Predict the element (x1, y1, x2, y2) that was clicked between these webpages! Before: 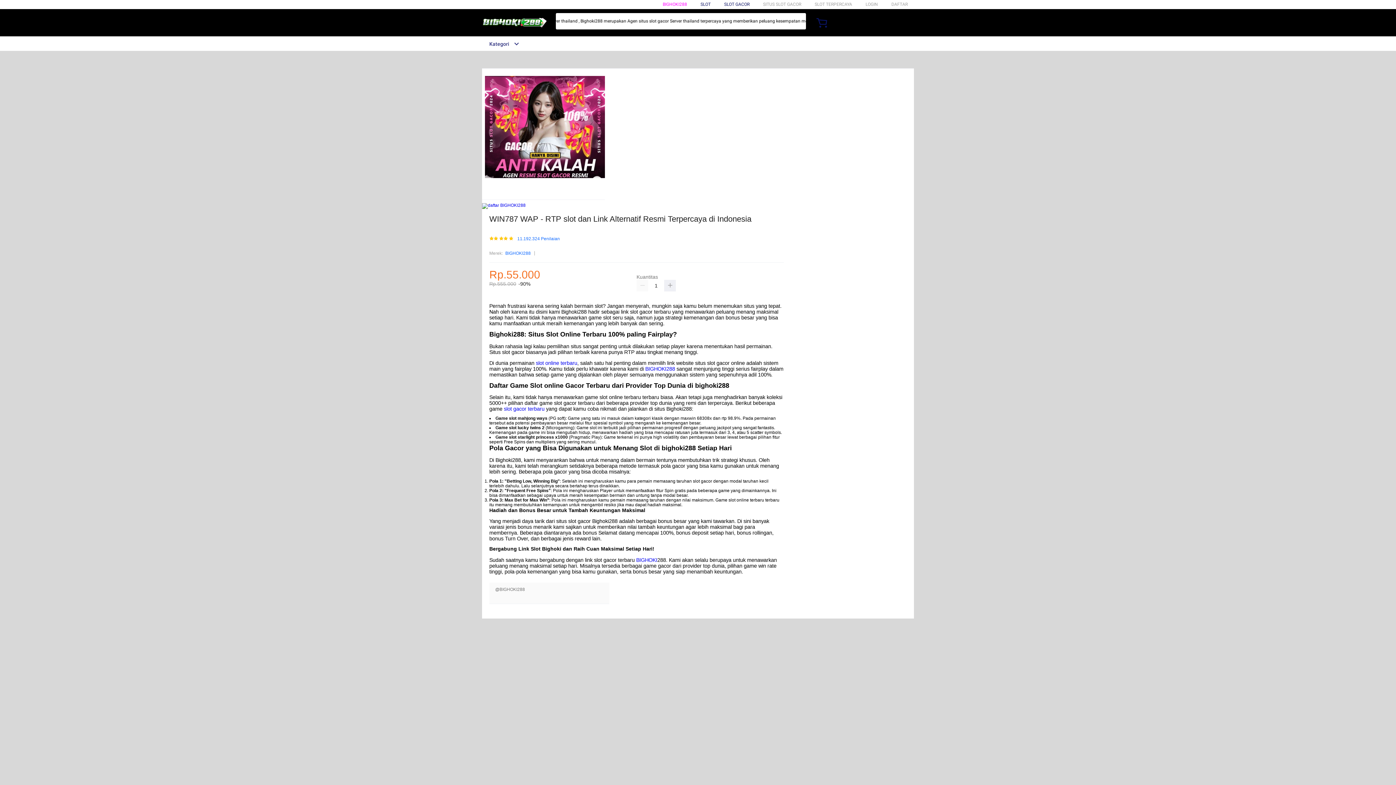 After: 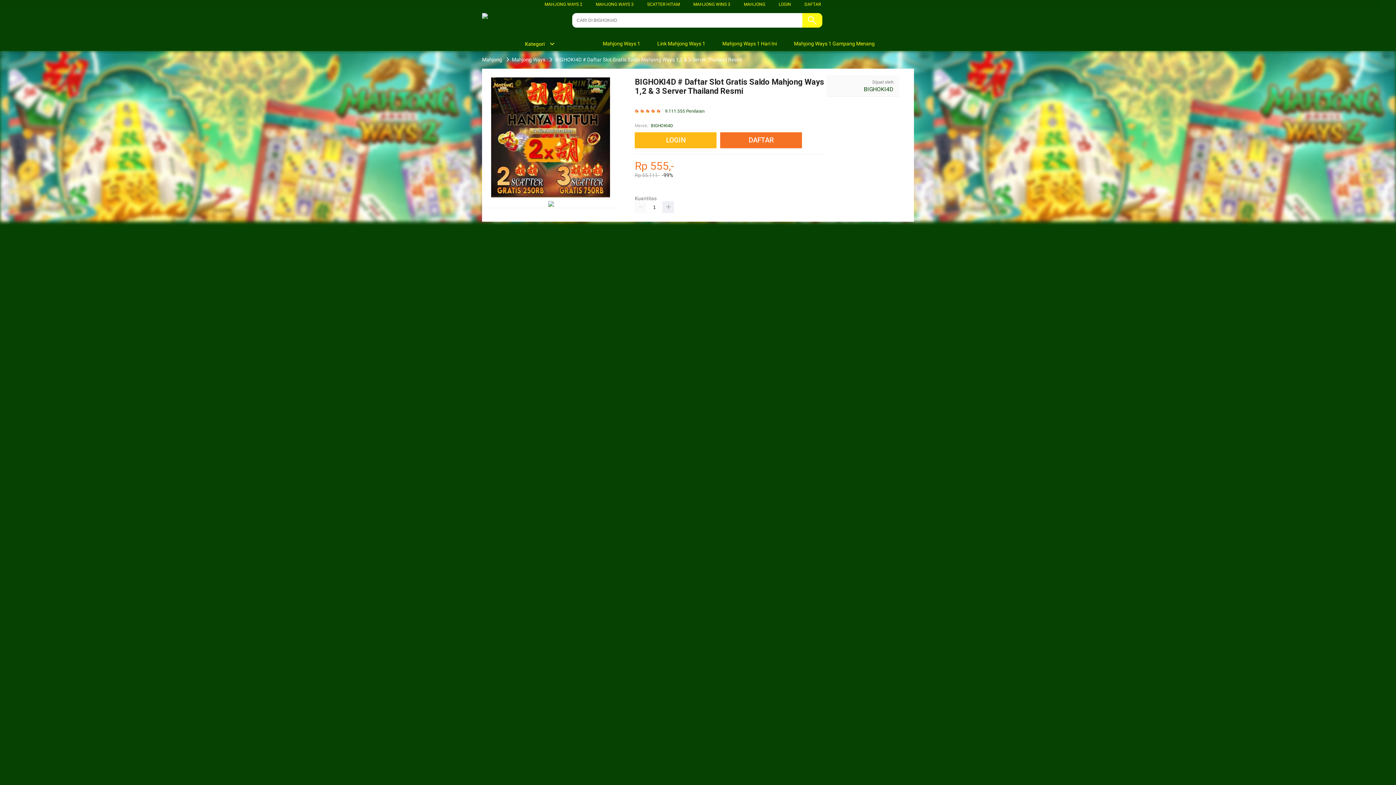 Action: label: slot online terbaru bbox: (536, 360, 577, 366)